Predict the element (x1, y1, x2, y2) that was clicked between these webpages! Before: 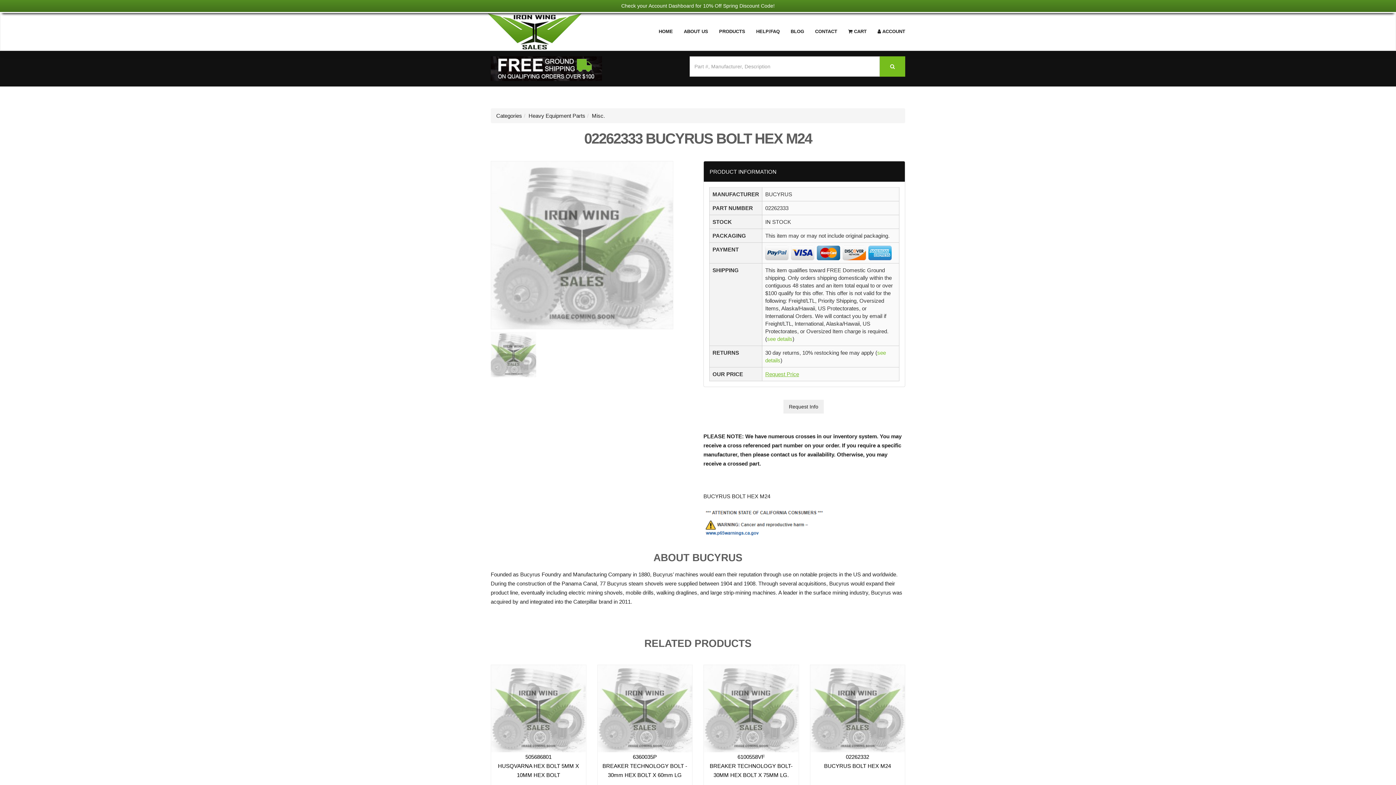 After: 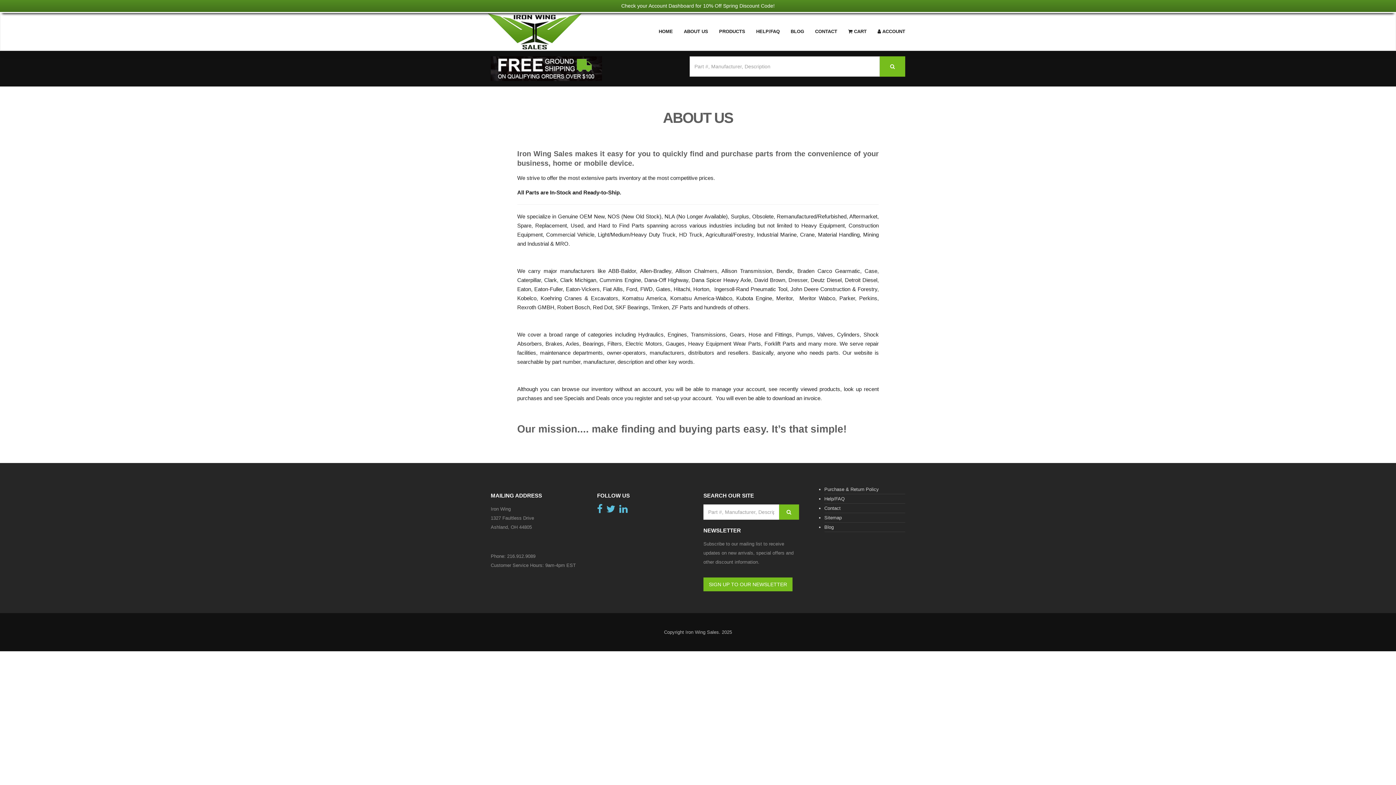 Action: label: ABOUT US bbox: (678, 12, 713, 50)